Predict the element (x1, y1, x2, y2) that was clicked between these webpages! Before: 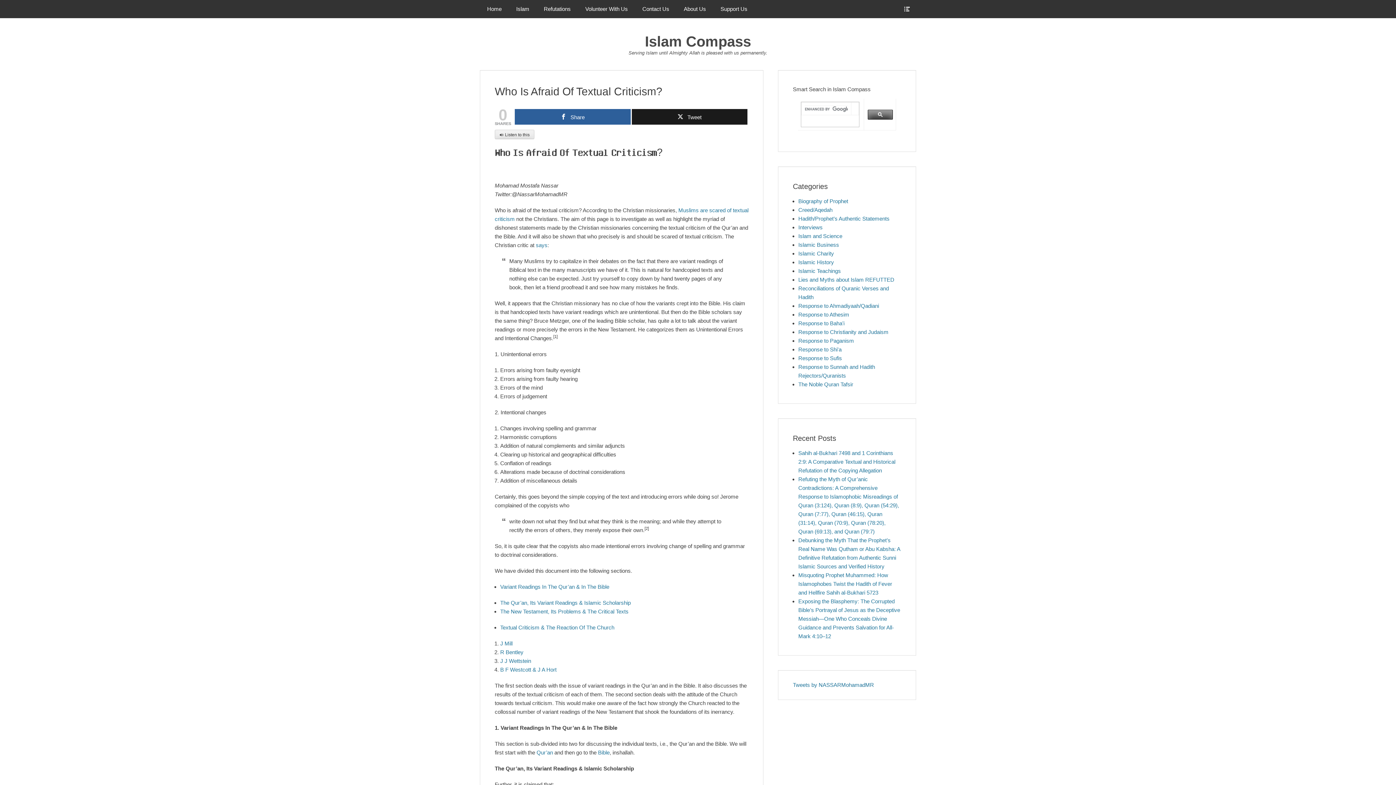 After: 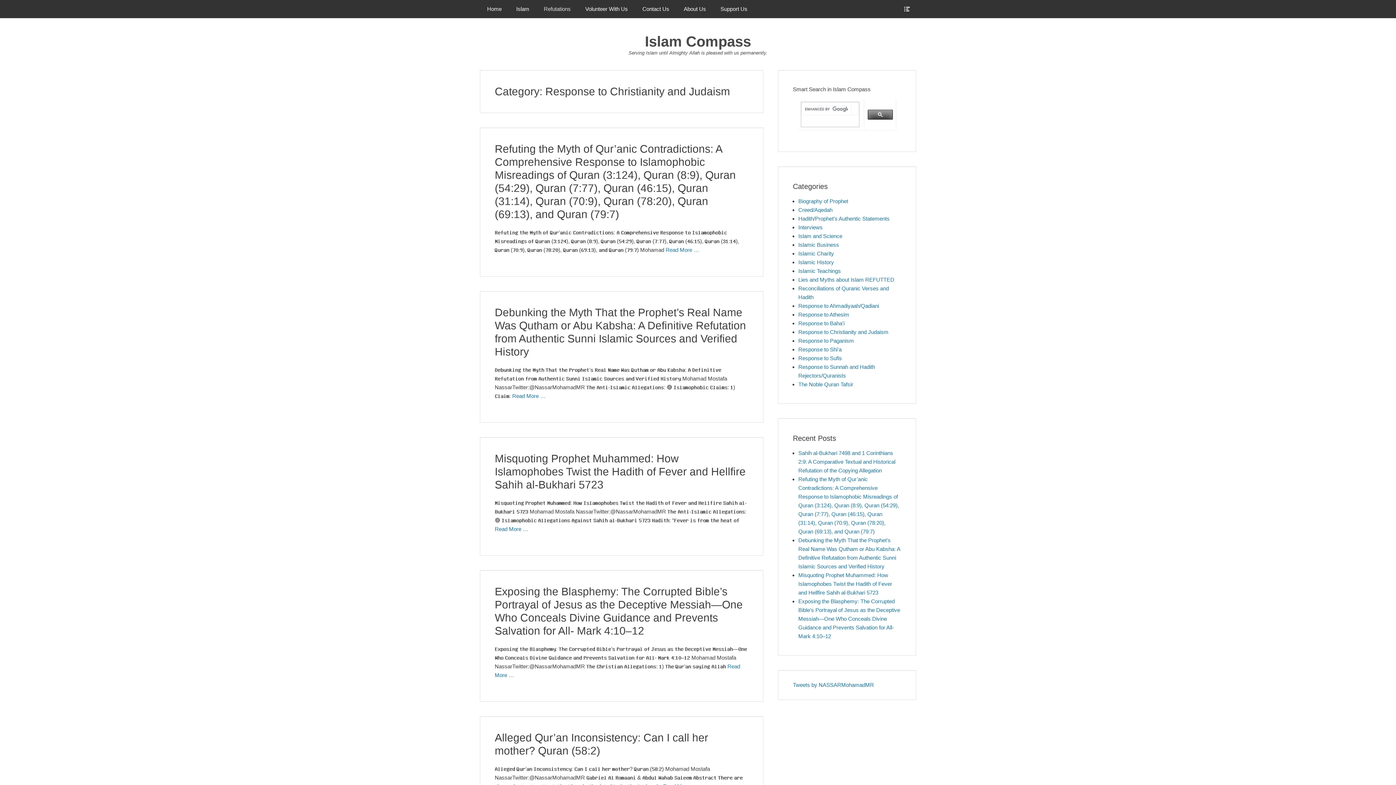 Action: label: Response to Christianity and Judaism bbox: (798, 329, 888, 335)